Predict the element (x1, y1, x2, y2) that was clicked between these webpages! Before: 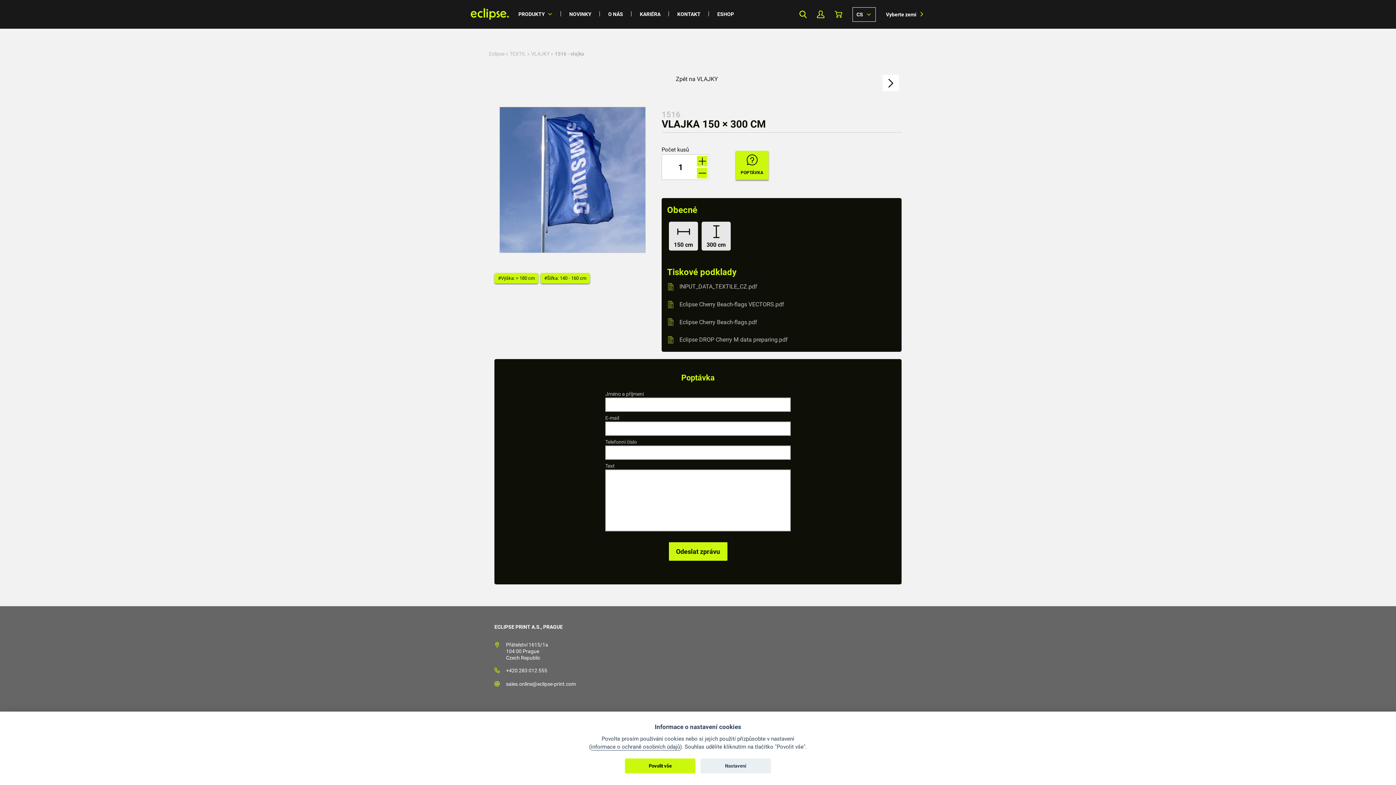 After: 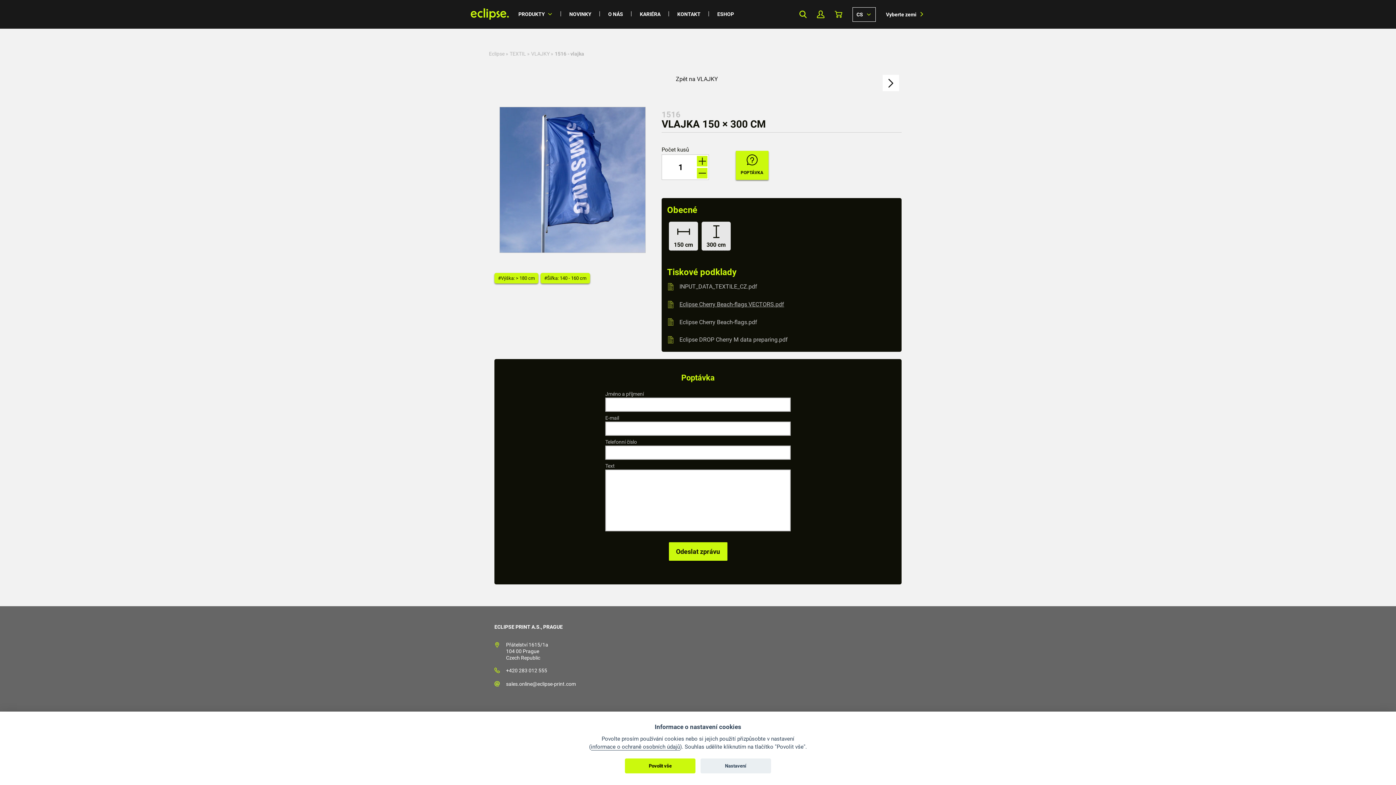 Action: bbox: (679, 300, 784, 307) label: Eclipse Cherry Beach-flags VECTORS.pdf